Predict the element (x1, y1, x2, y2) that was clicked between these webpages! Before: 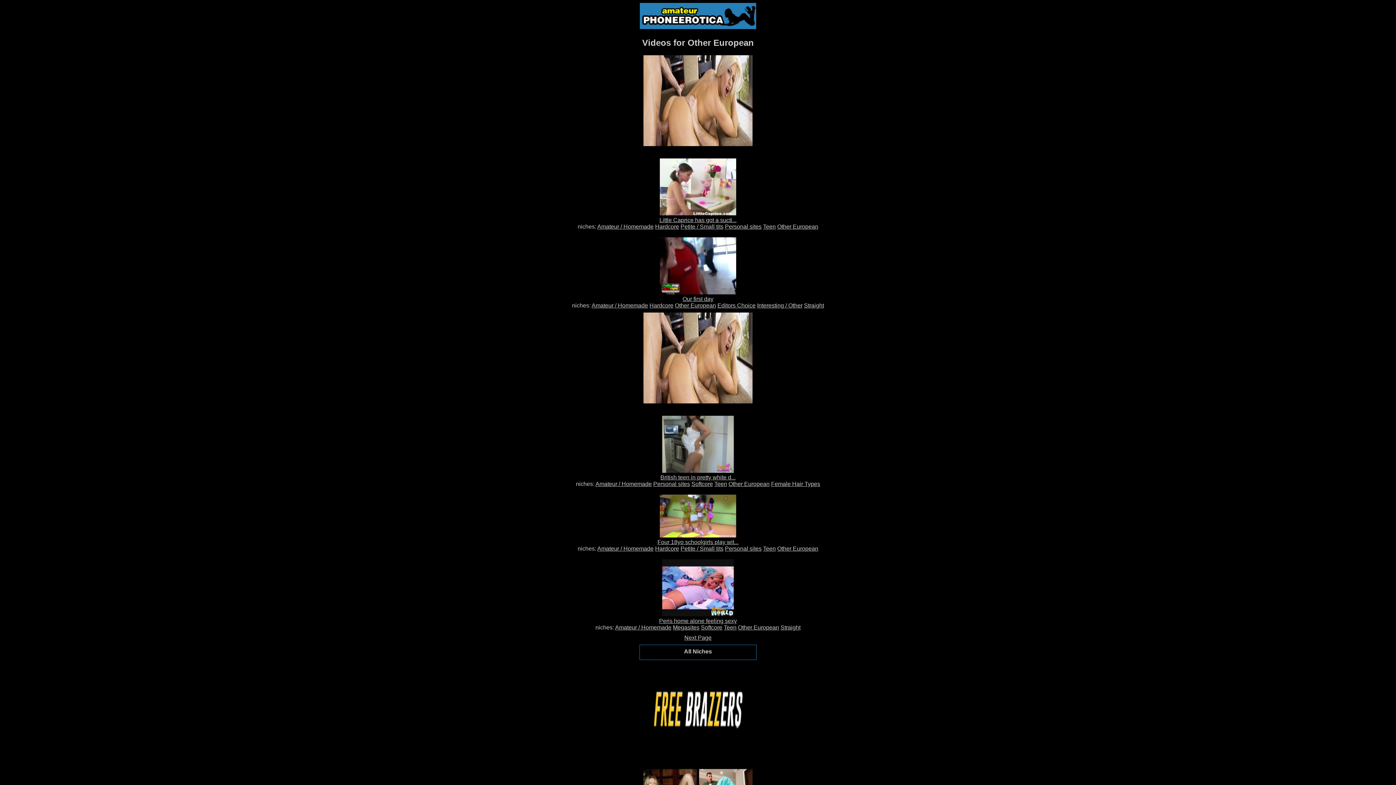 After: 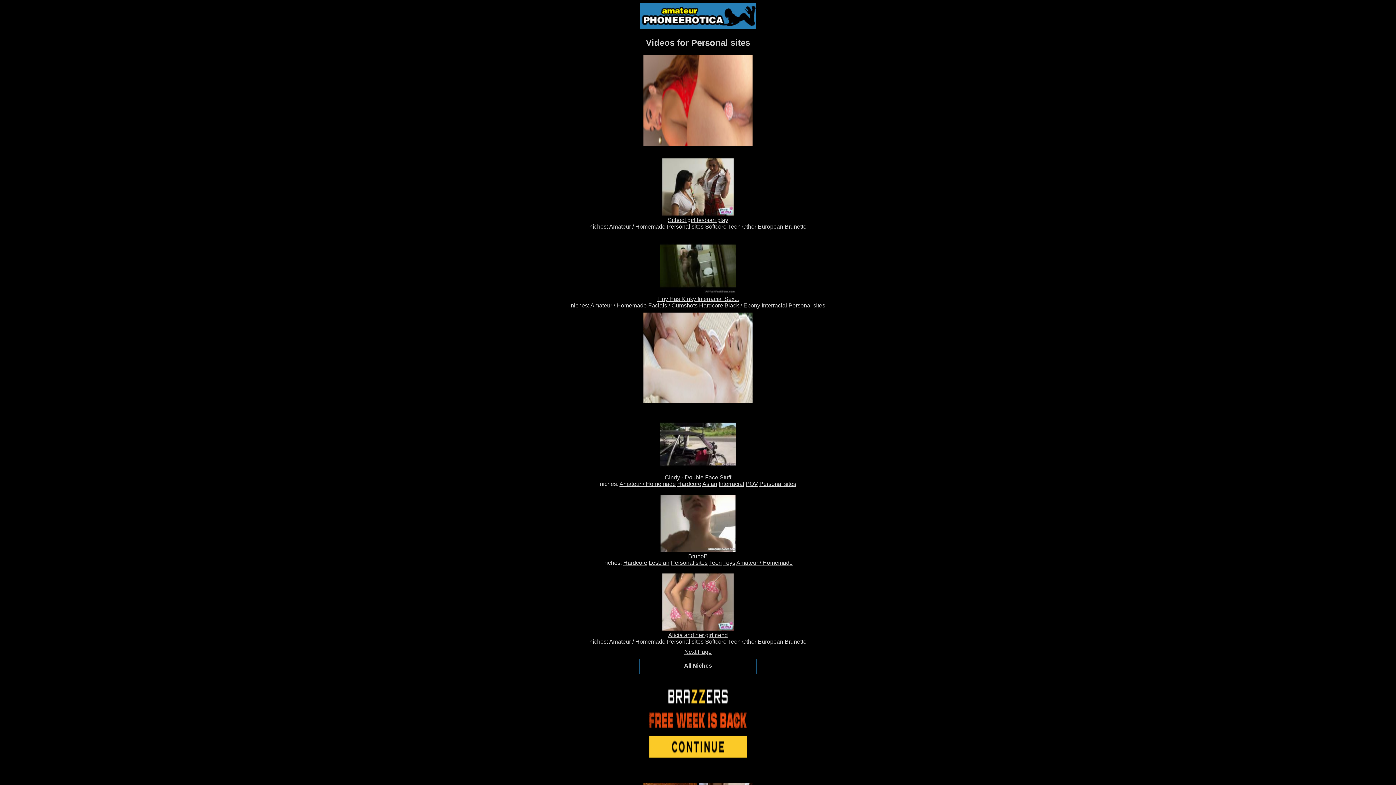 Action: bbox: (725, 545, 761, 551) label: Personal sites